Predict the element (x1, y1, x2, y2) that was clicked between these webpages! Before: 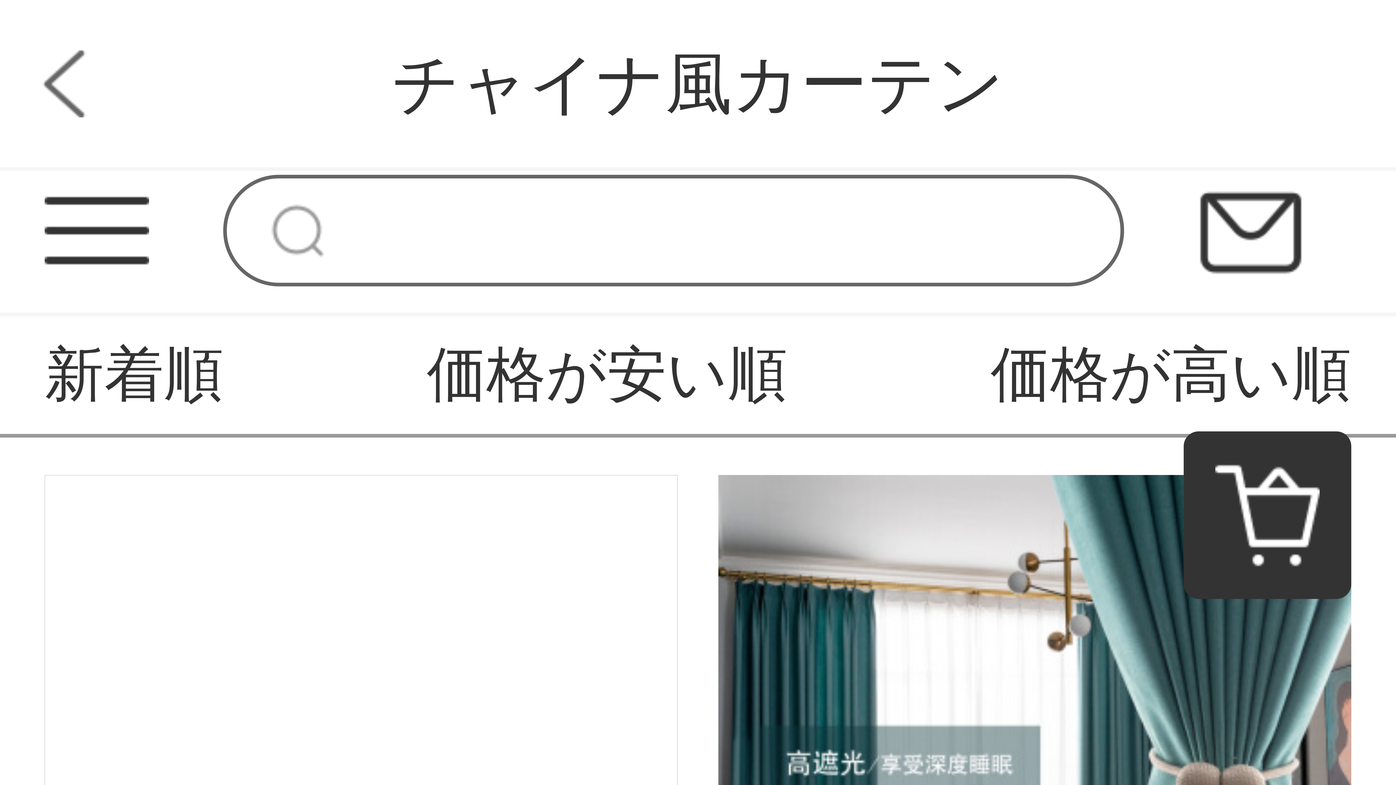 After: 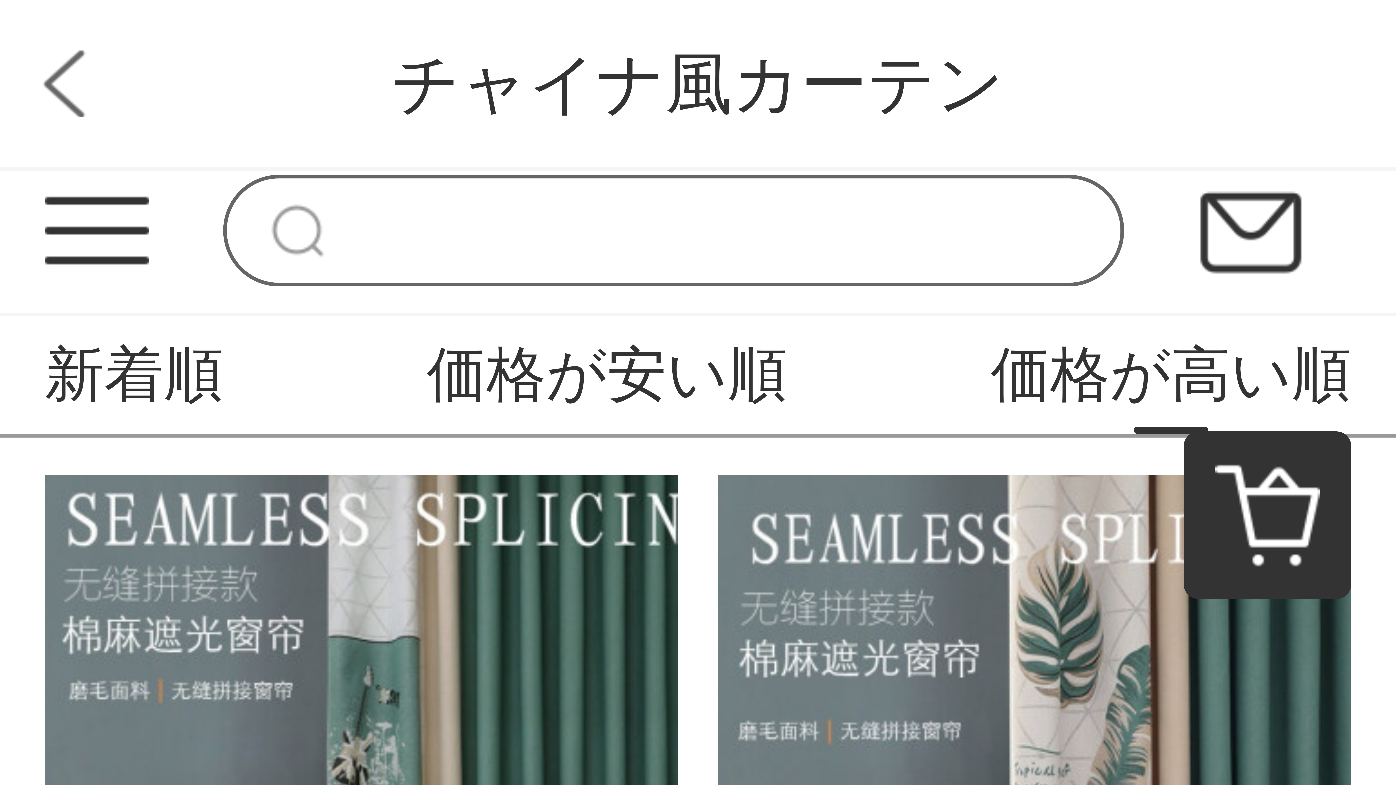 Action: bbox: (990, 316, 1351, 434) label: 価格が高い順